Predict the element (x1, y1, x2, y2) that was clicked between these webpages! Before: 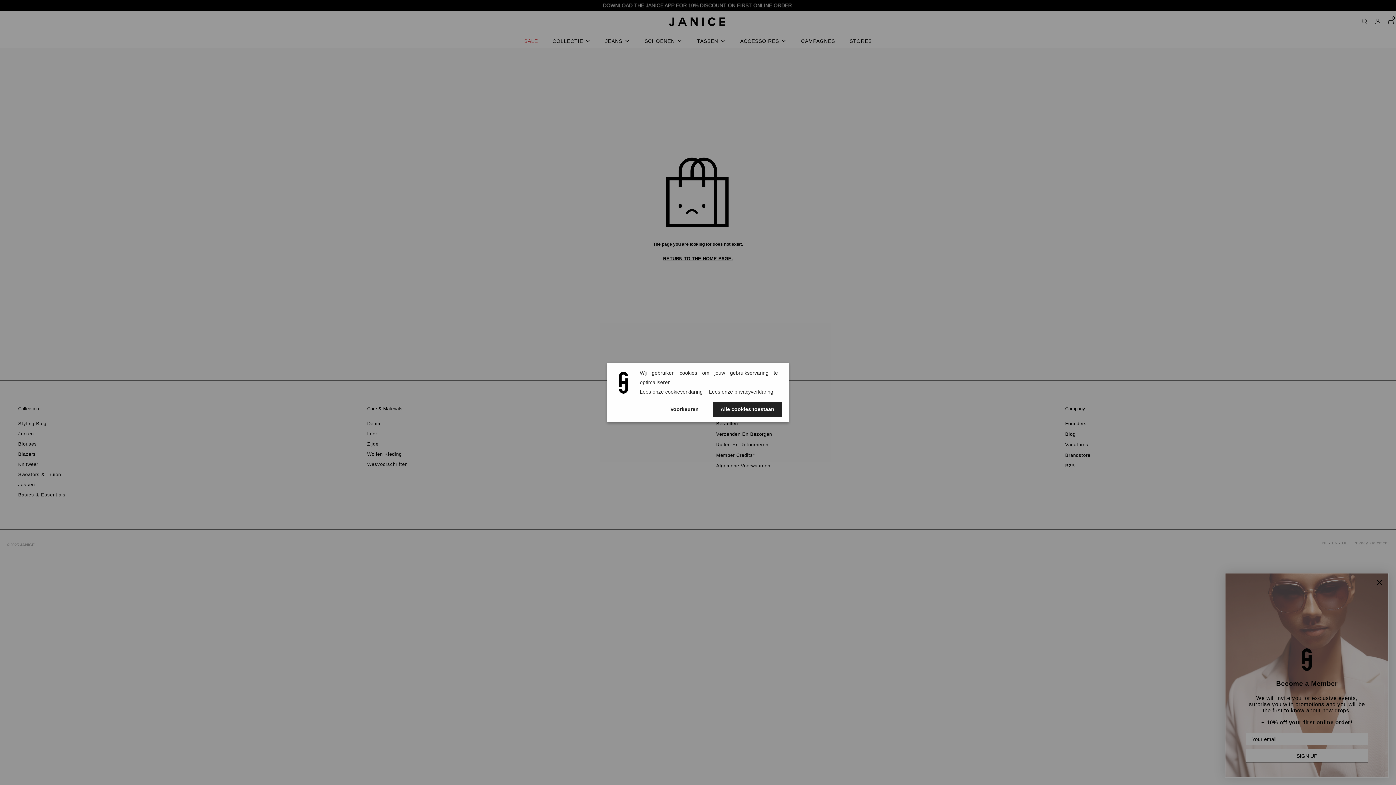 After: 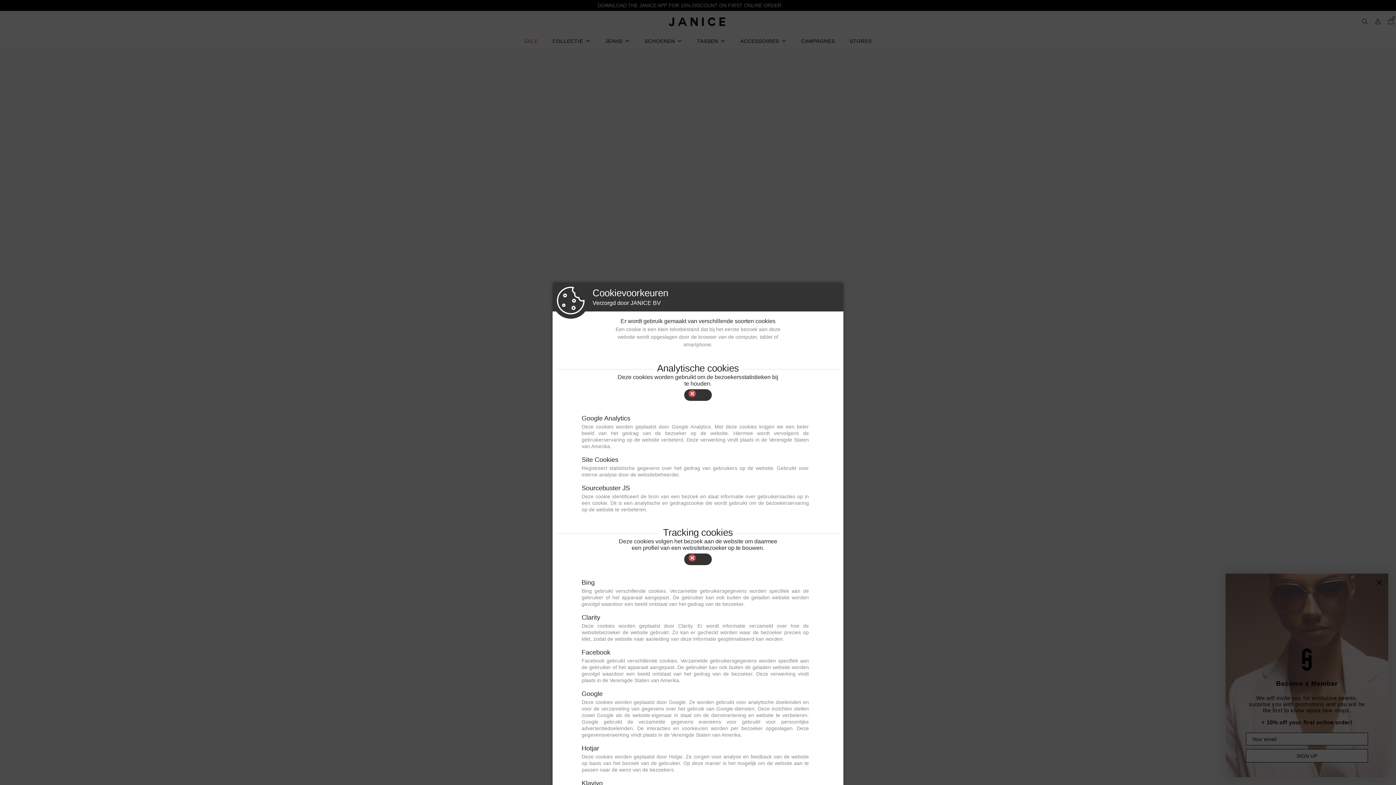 Action: bbox: (663, 402, 706, 417) label: Voorkeuren